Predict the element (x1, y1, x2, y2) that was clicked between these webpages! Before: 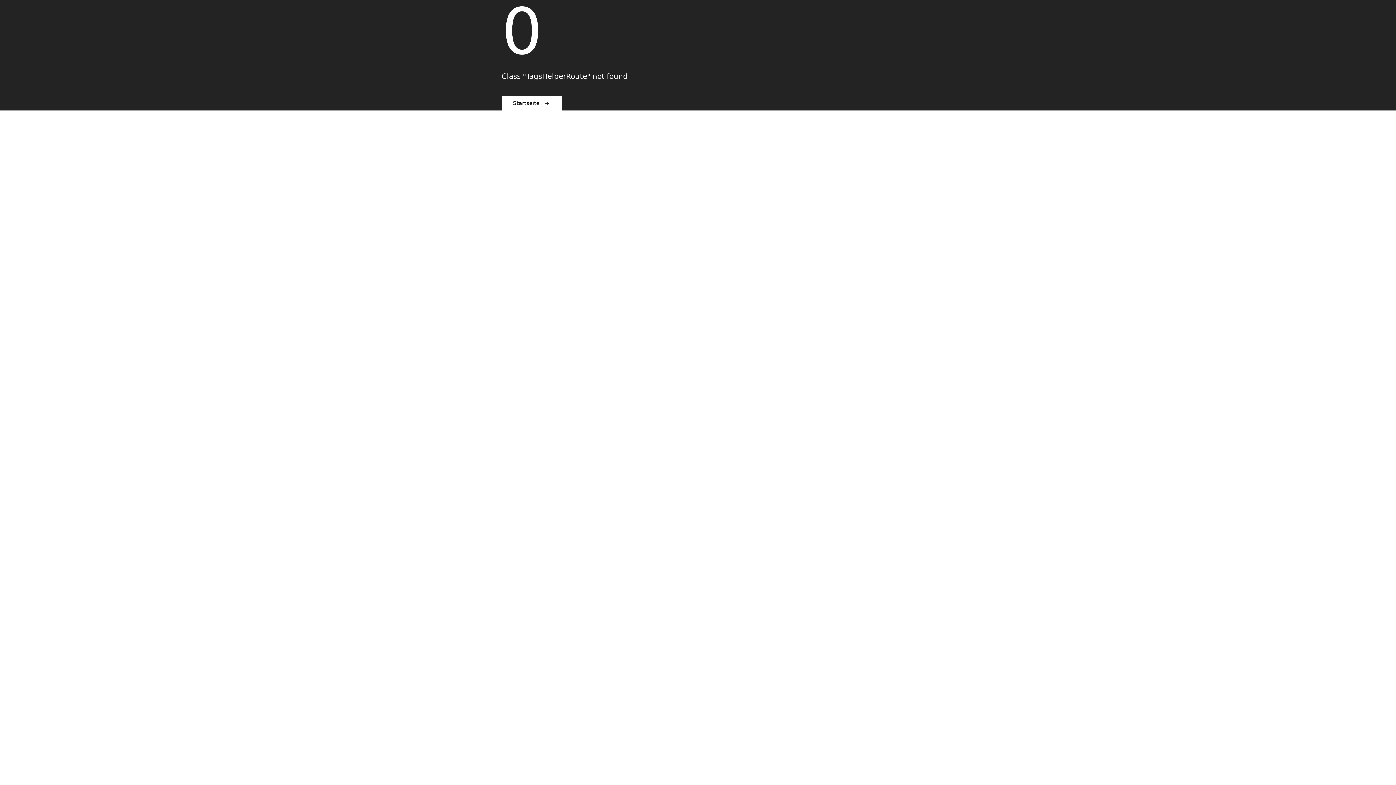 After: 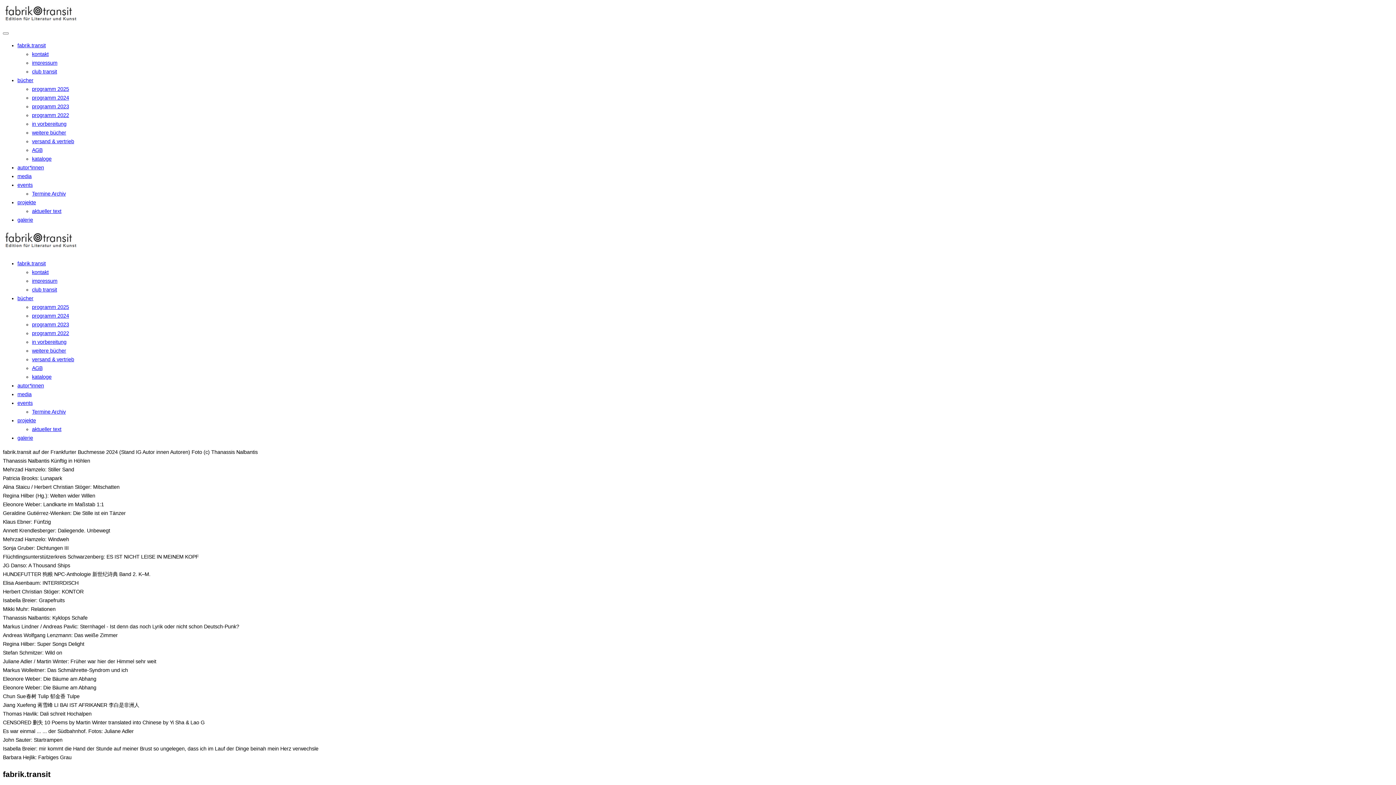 Action: label: Startseite bbox: (501, 96, 561, 110)